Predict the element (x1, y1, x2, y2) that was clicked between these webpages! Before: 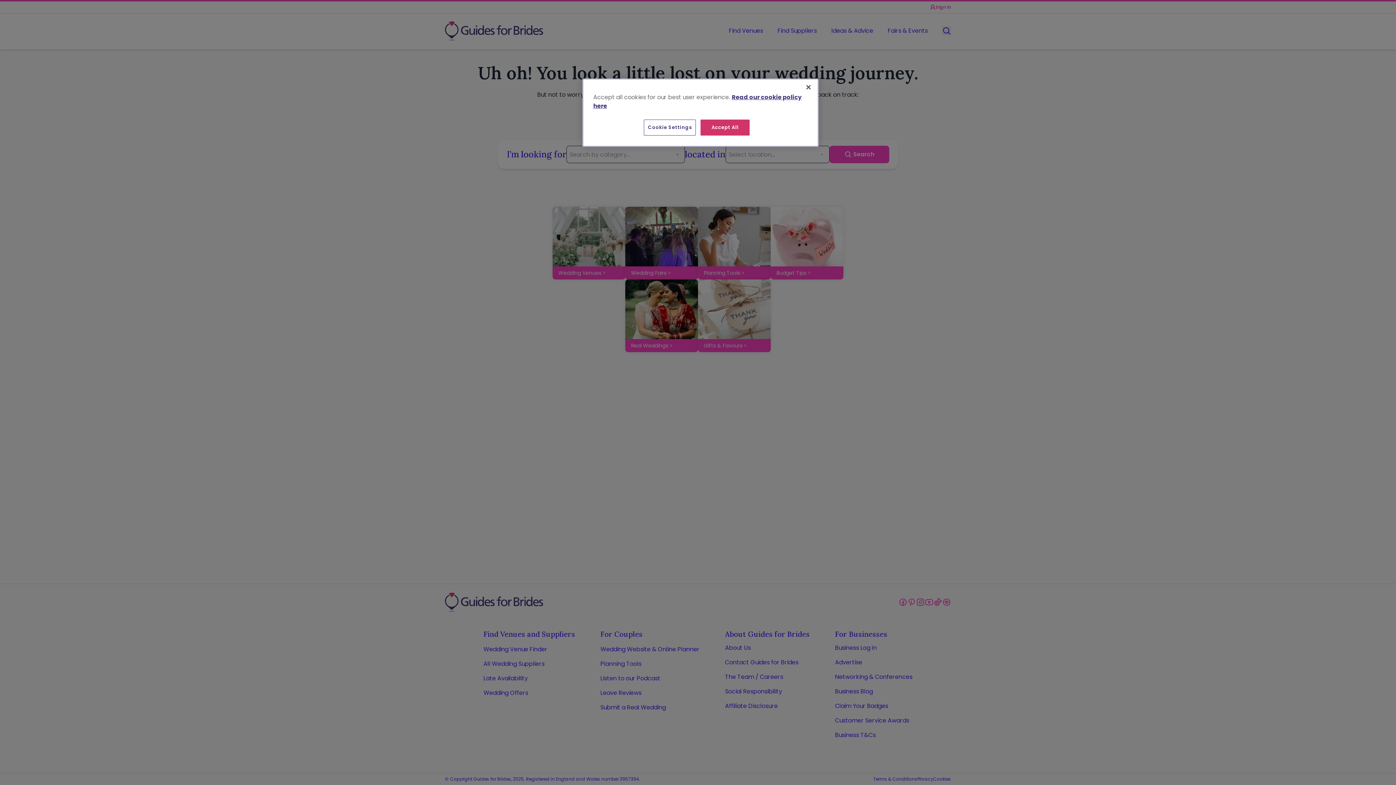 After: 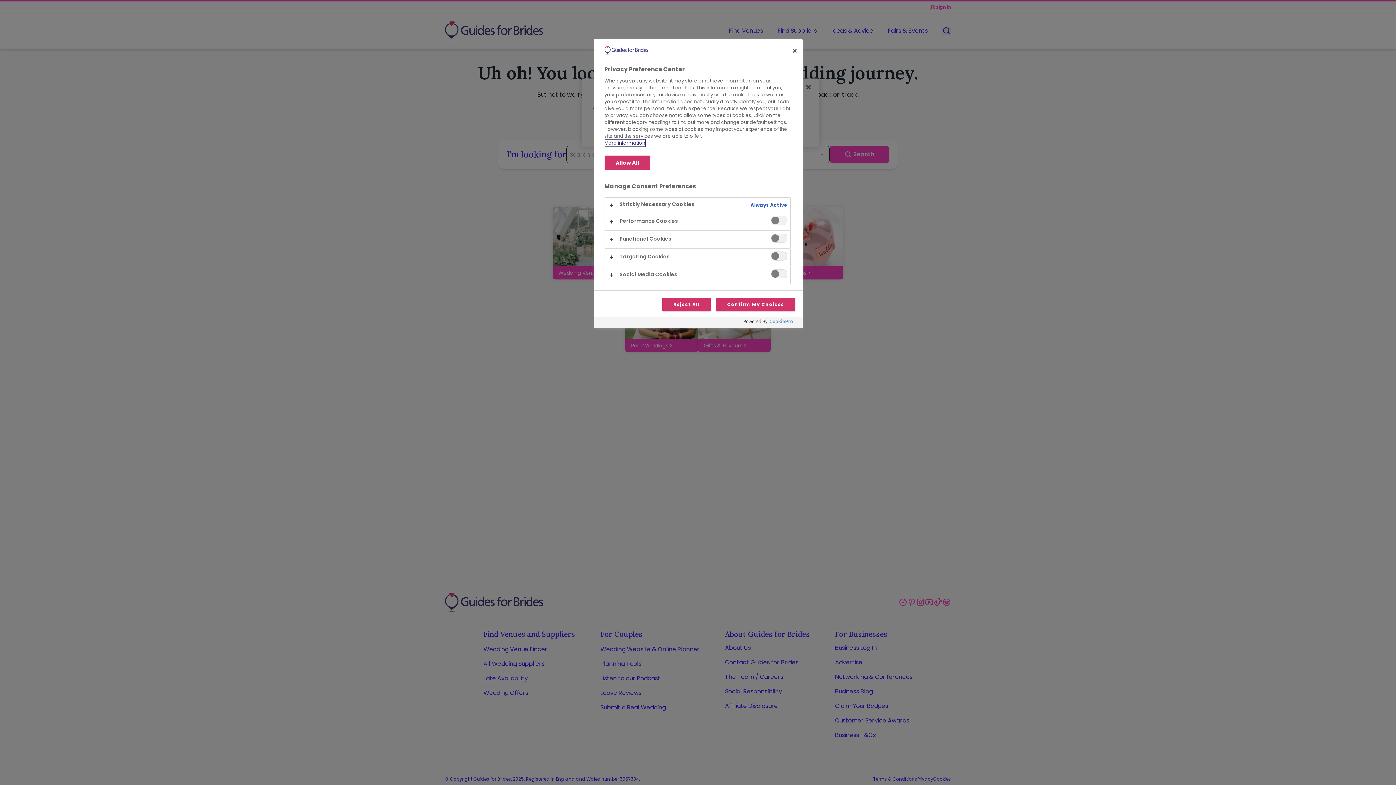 Action: bbox: (644, 119, 696, 135) label: Cookie Settings